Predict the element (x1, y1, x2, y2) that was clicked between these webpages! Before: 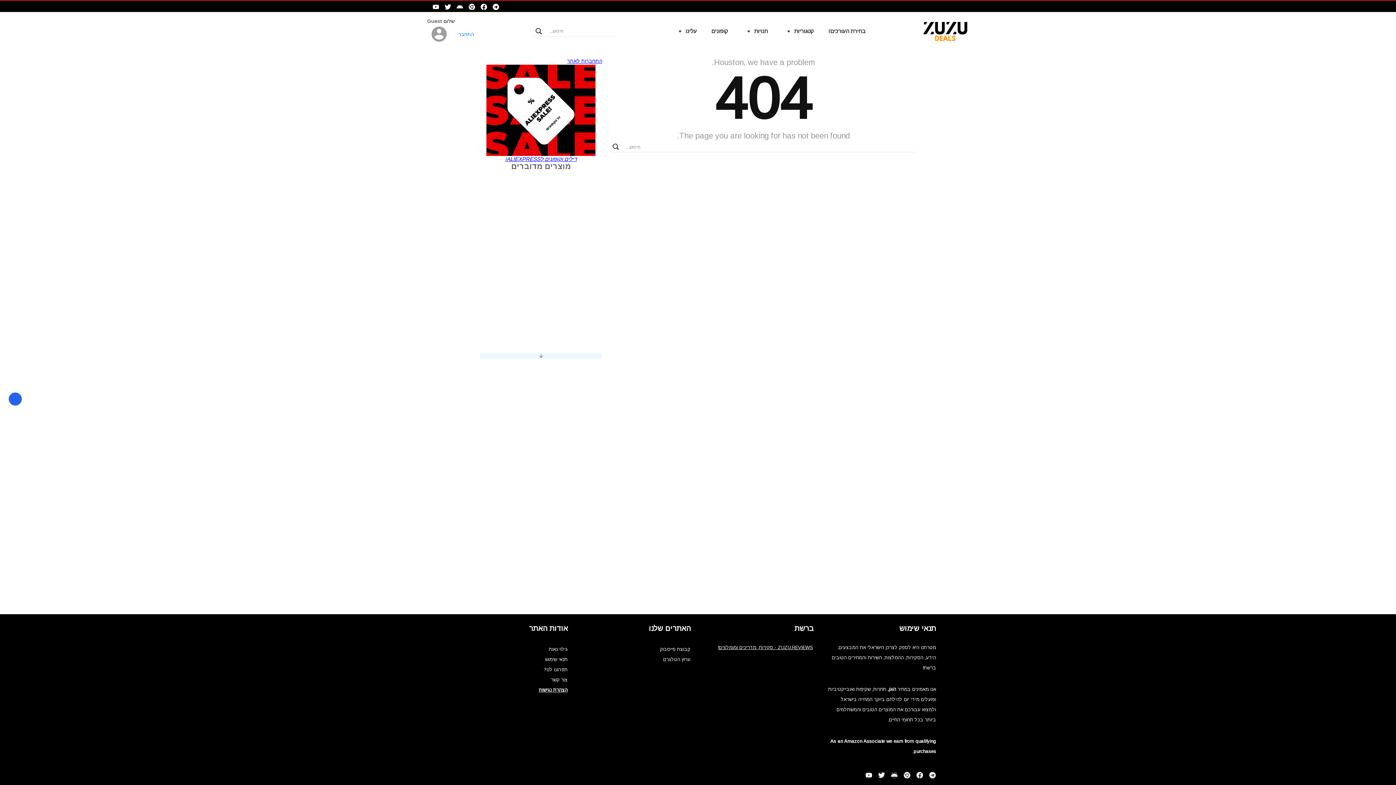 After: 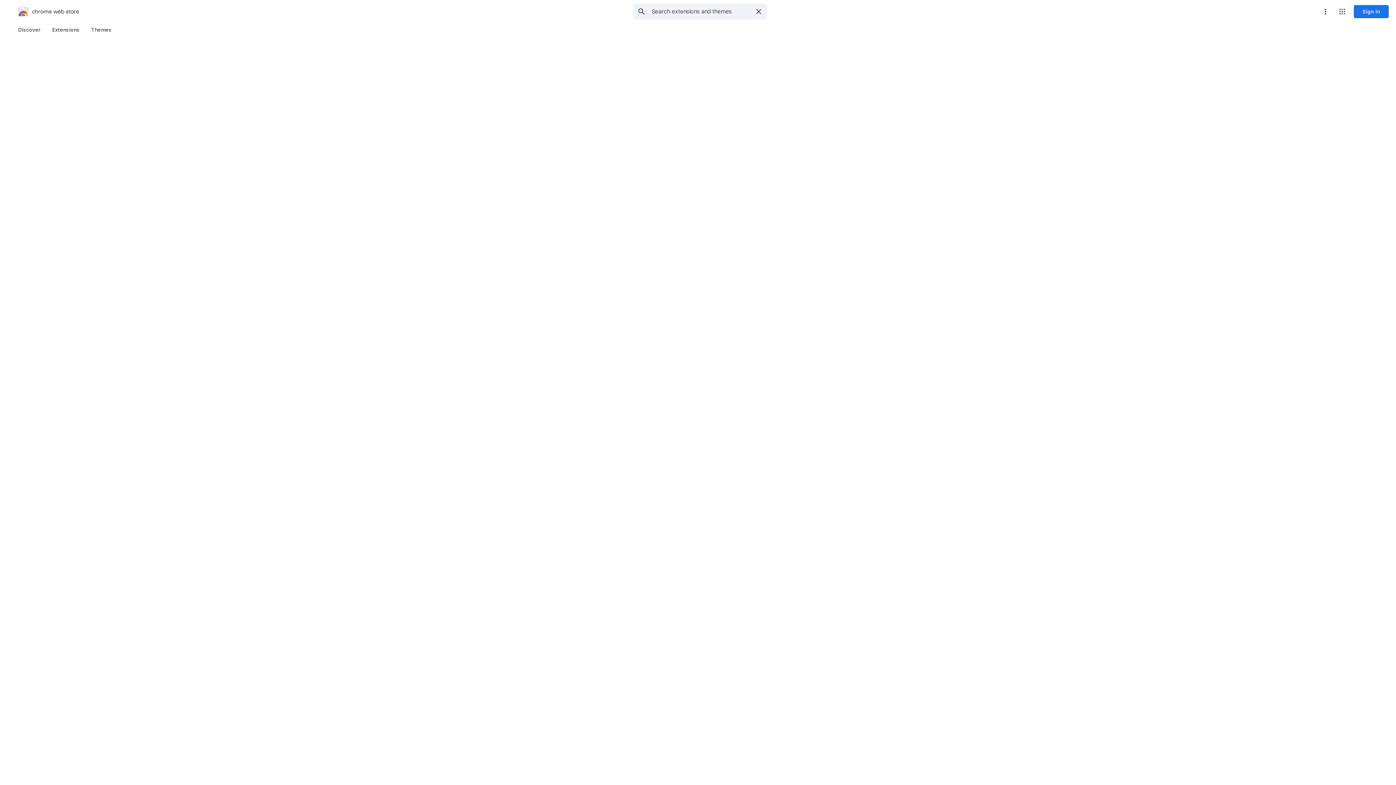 Action: bbox: (898, 772, 910, 779)